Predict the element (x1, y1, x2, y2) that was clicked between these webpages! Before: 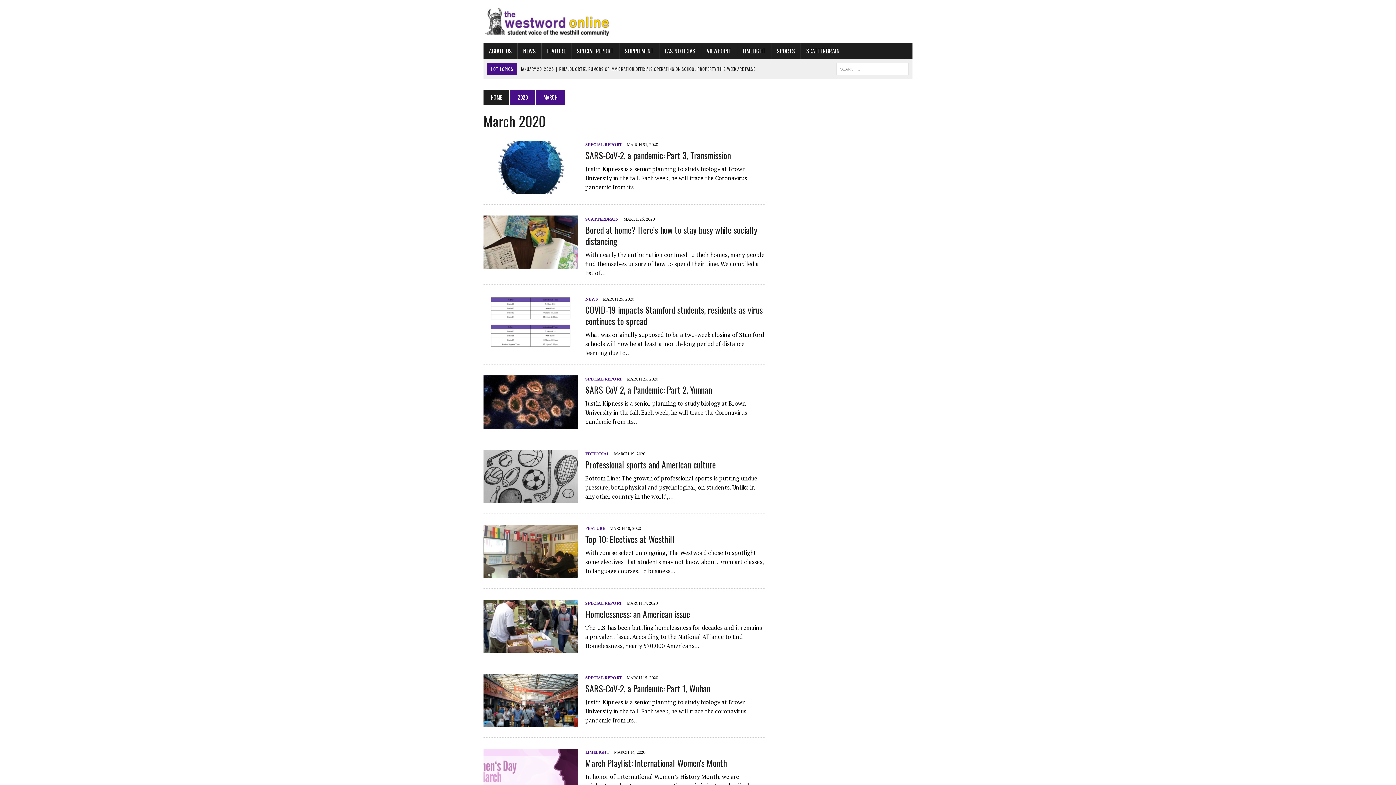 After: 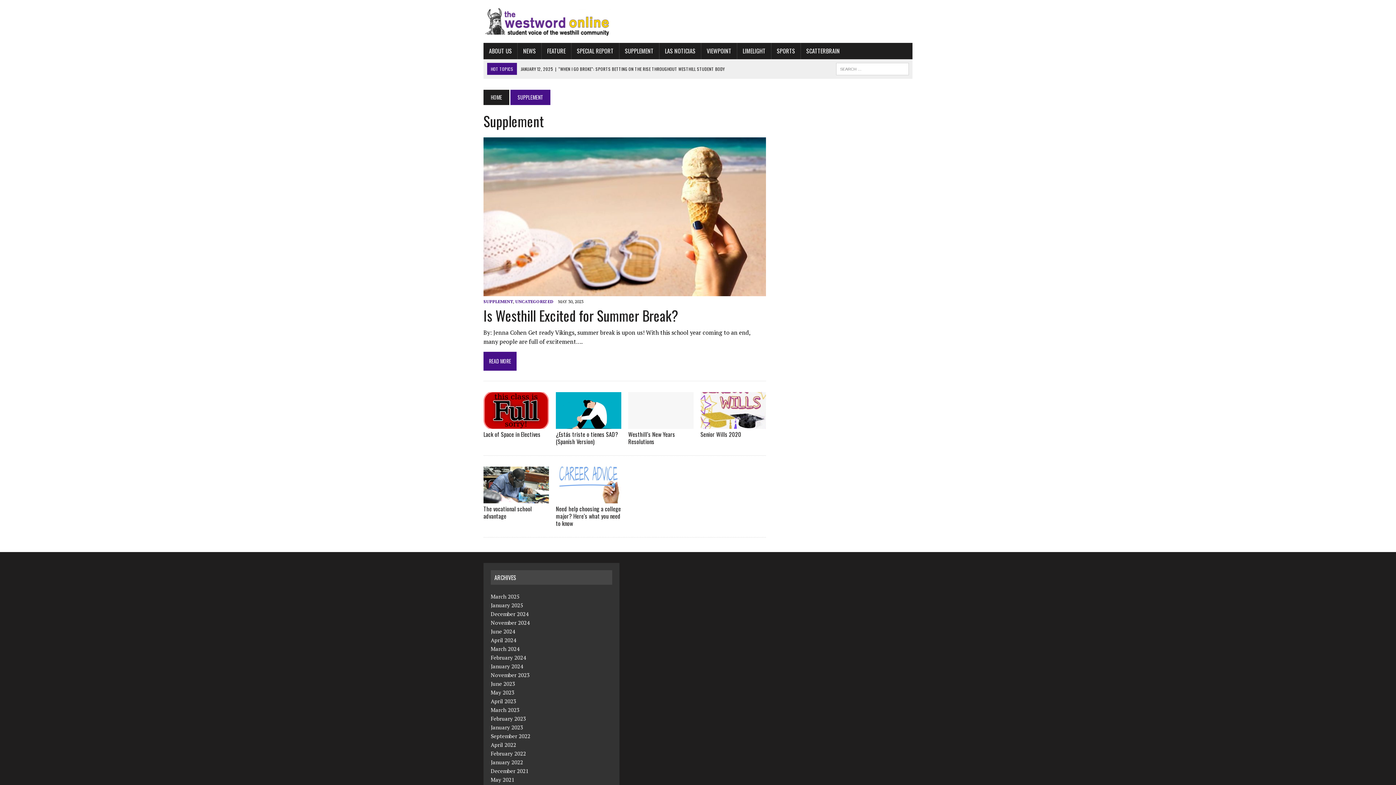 Action: label: SUPPLEMENT bbox: (619, 42, 659, 59)